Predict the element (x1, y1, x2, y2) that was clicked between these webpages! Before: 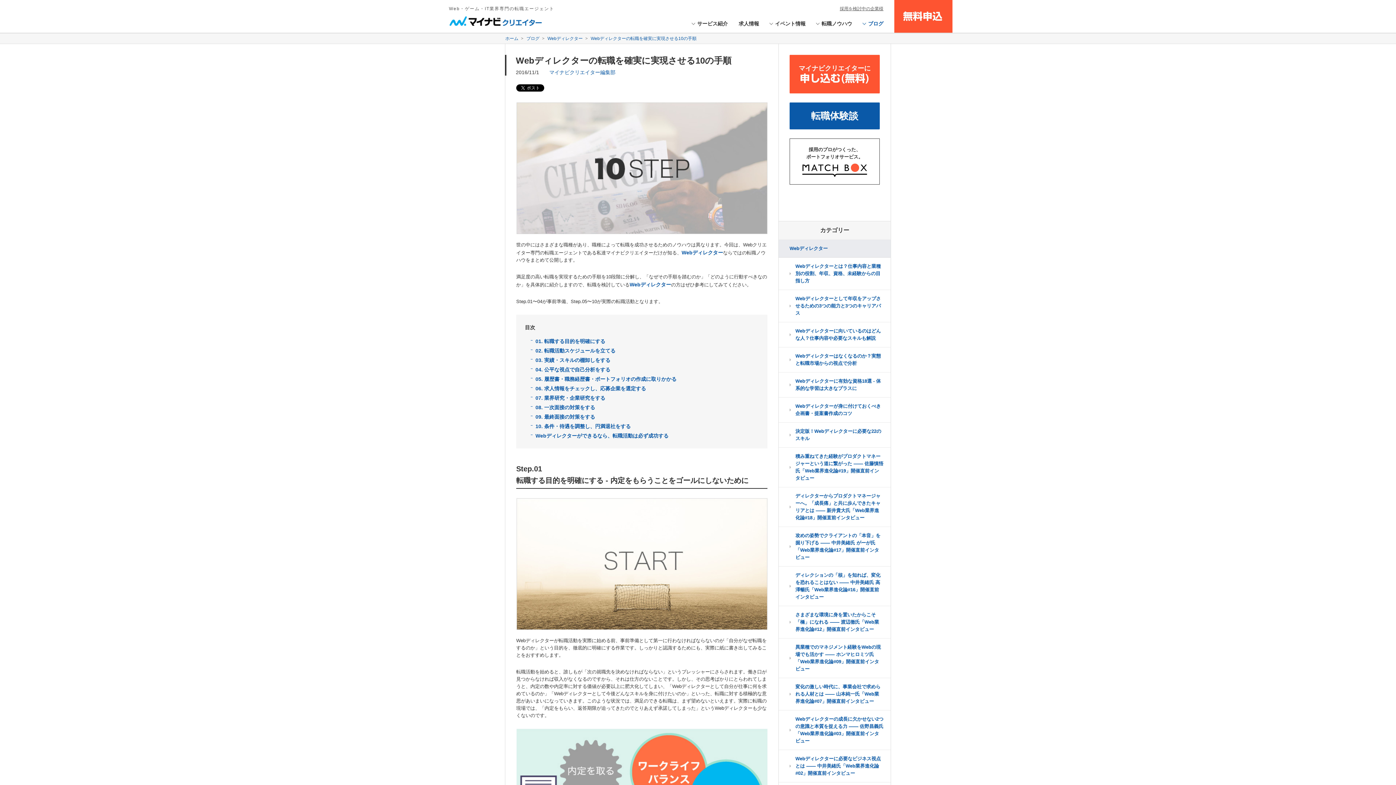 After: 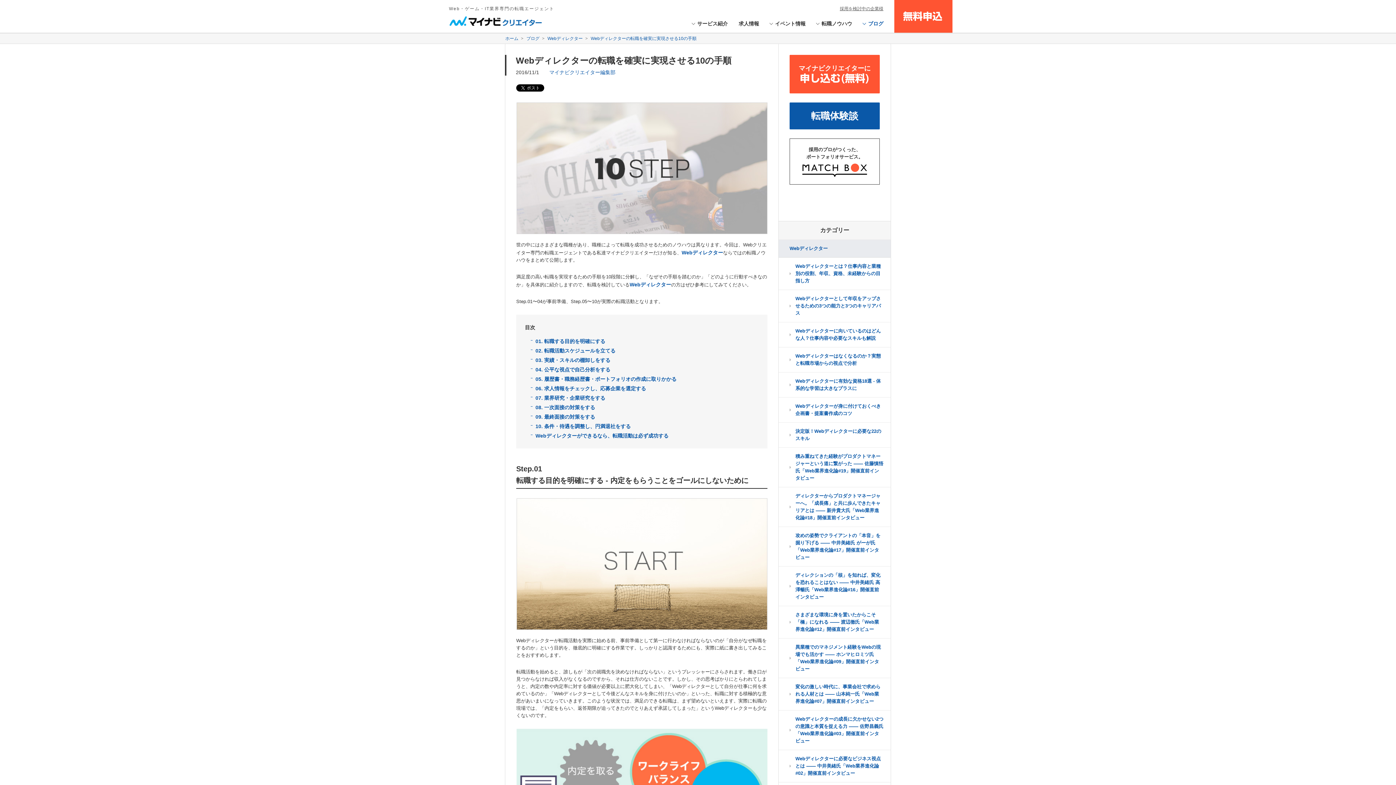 Action: label: Webディレクターの転職を確実に実現させる10の手順 bbox: (590, 36, 696, 41)